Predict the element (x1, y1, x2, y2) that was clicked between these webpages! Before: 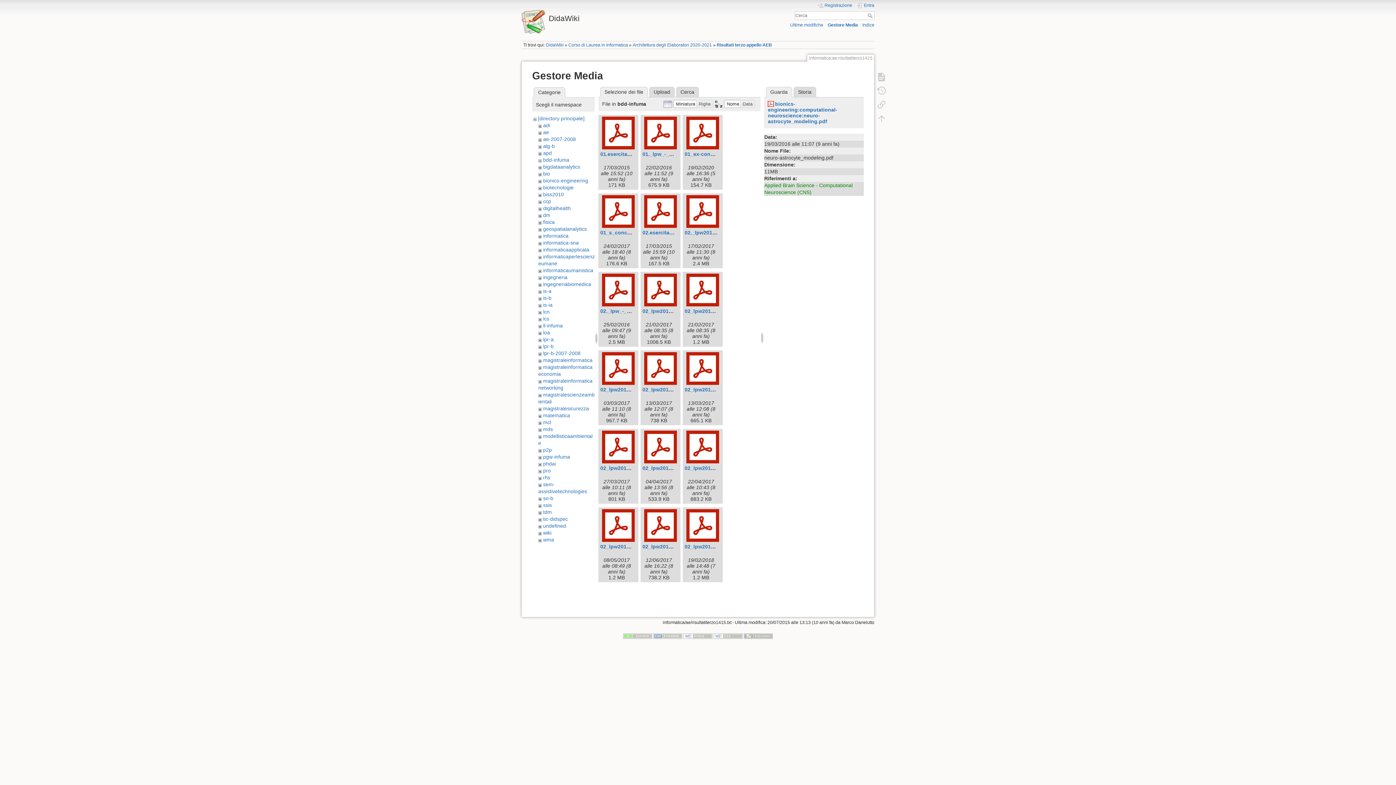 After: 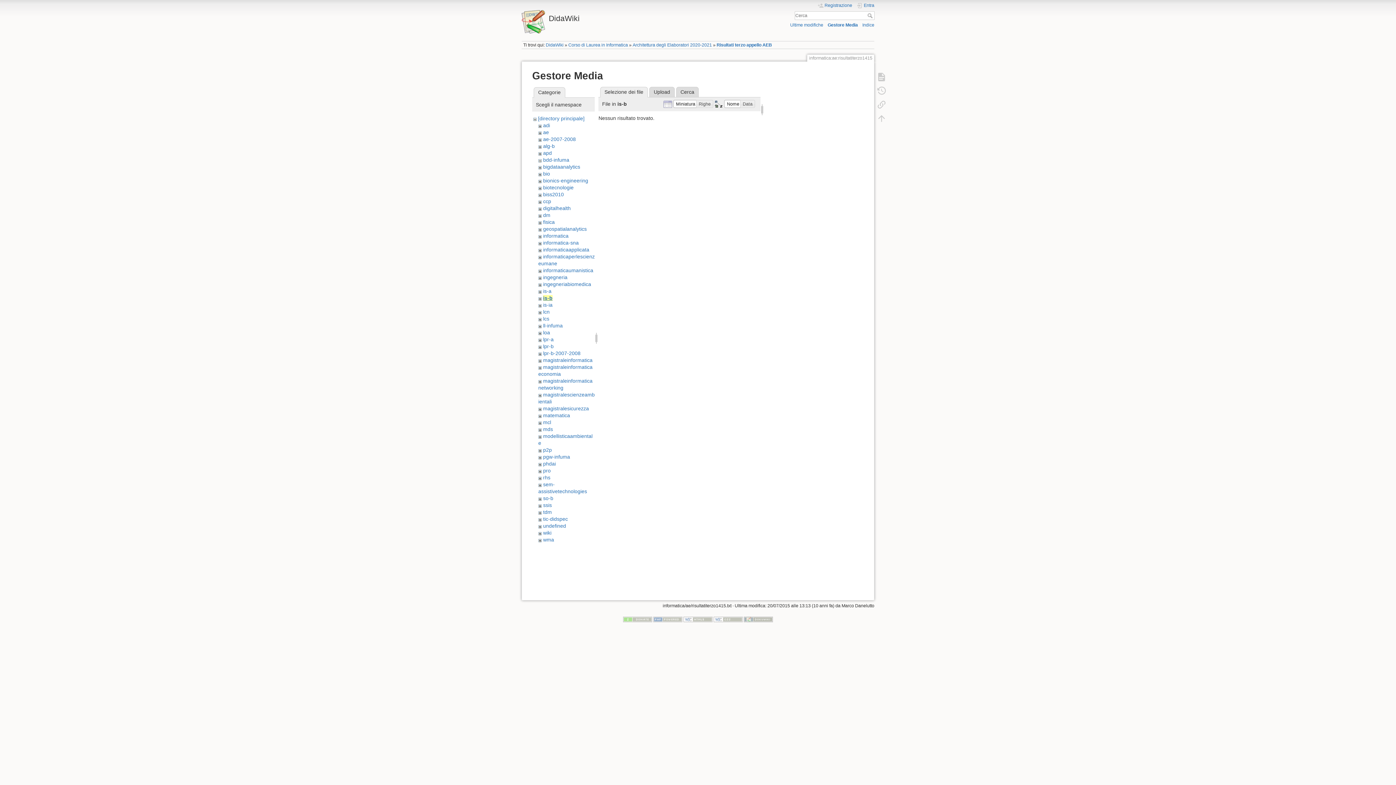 Action: label: is-b bbox: (543, 295, 551, 301)